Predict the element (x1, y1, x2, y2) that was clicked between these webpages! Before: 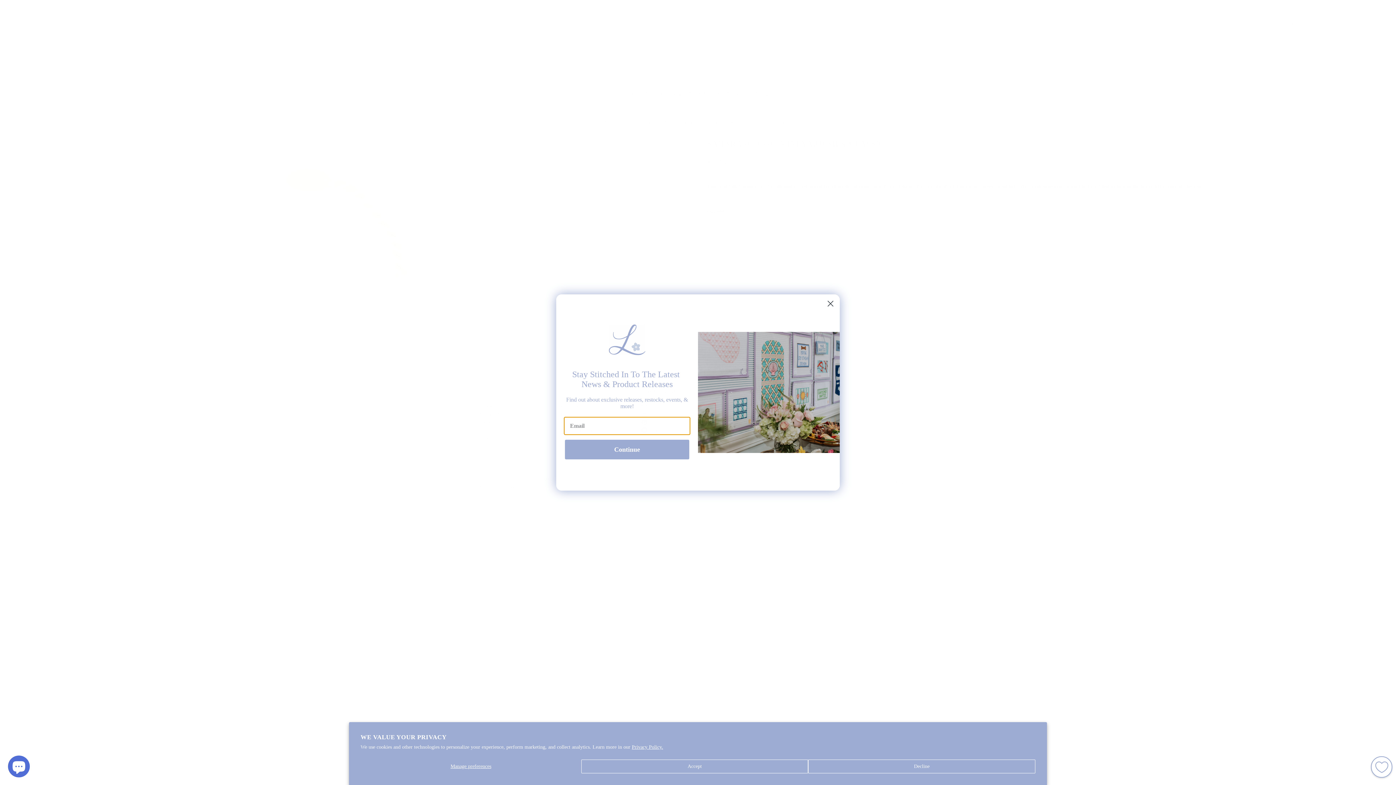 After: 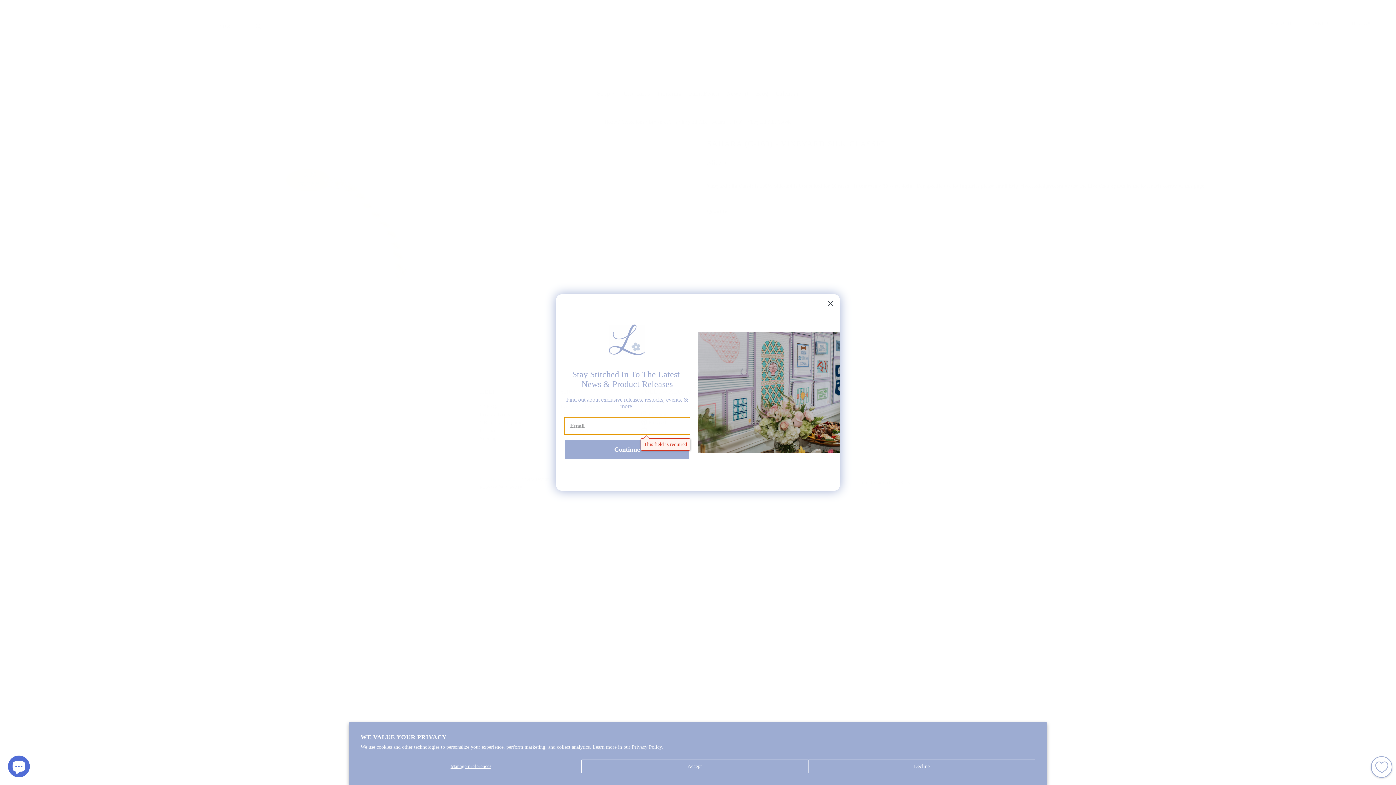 Action: bbox: (564, 458, 690, 479) label: Continue